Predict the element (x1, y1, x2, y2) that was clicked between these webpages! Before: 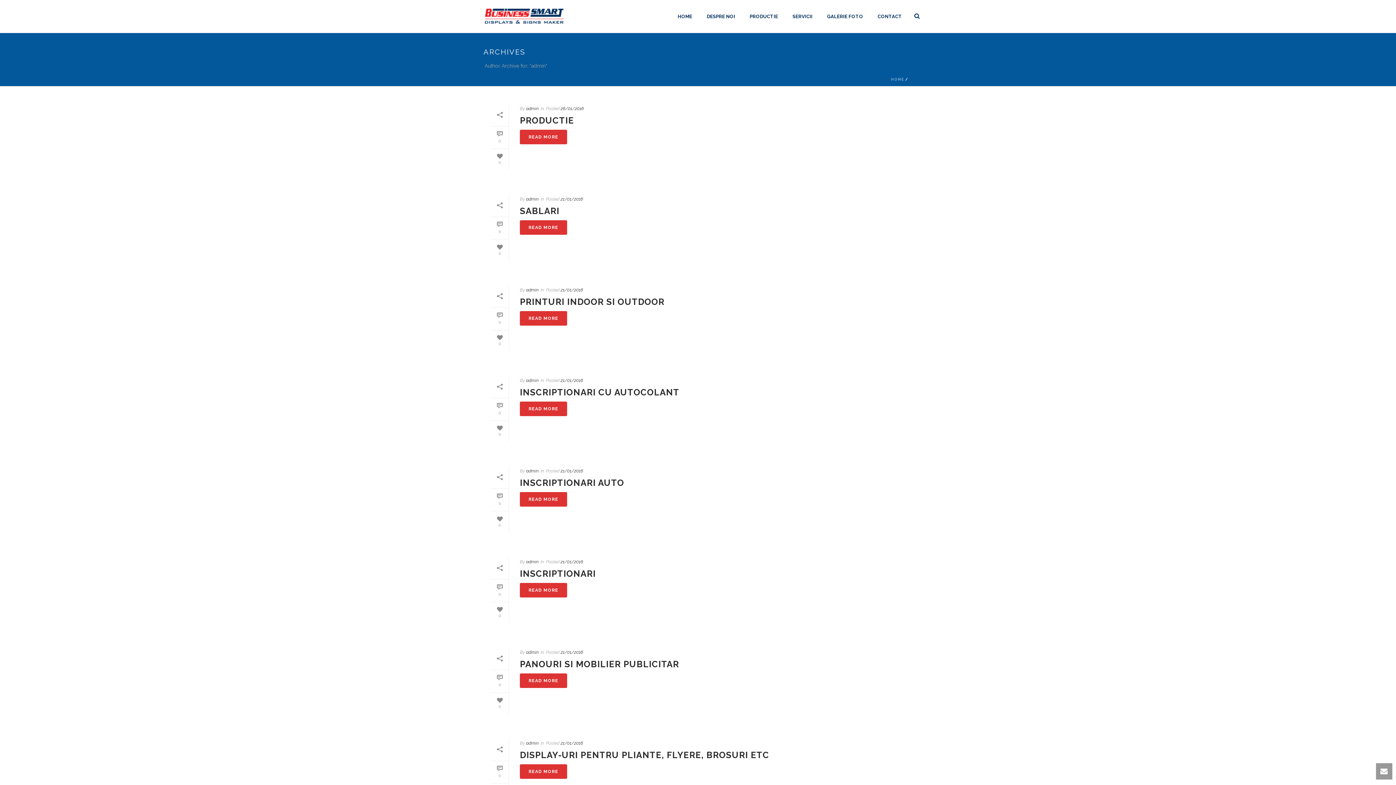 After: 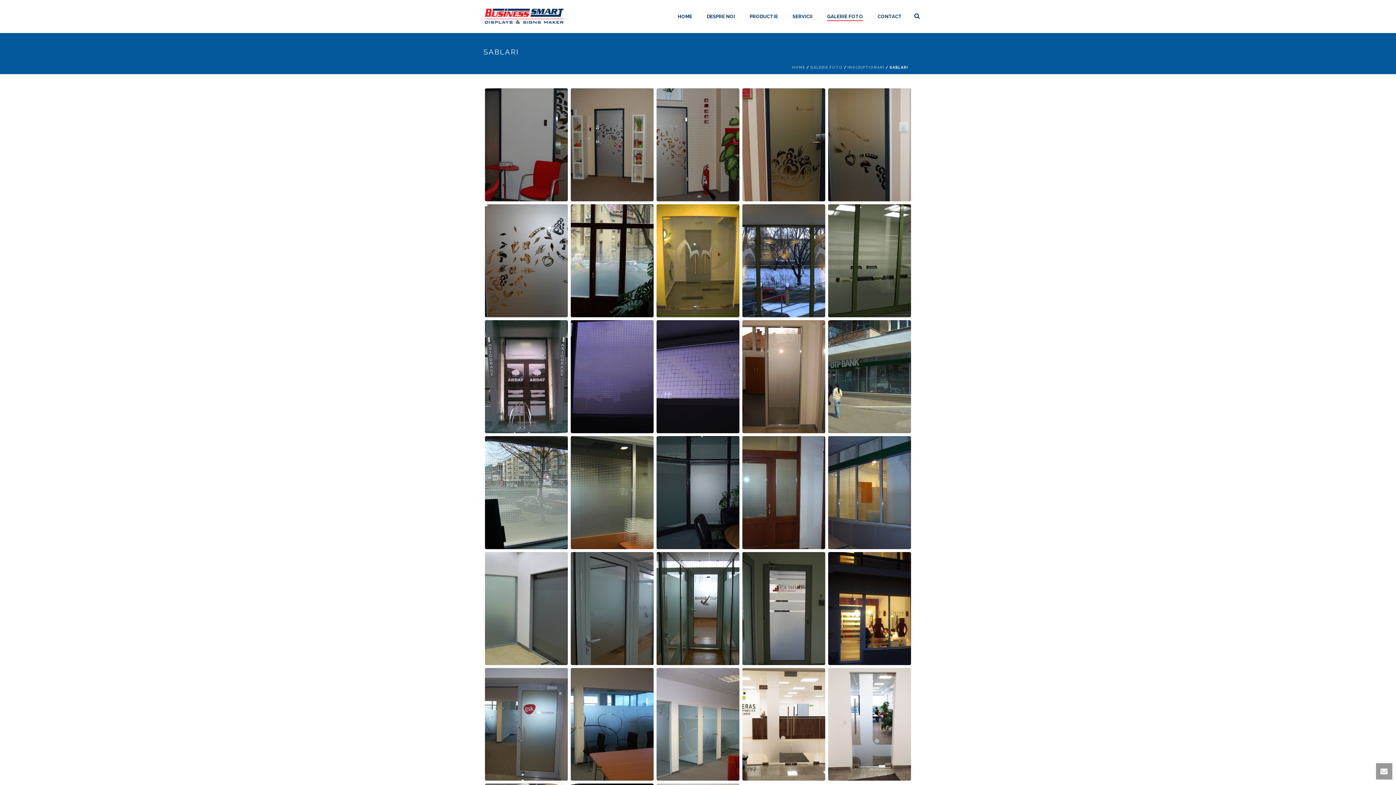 Action: label: READ MORE bbox: (520, 220, 567, 235)